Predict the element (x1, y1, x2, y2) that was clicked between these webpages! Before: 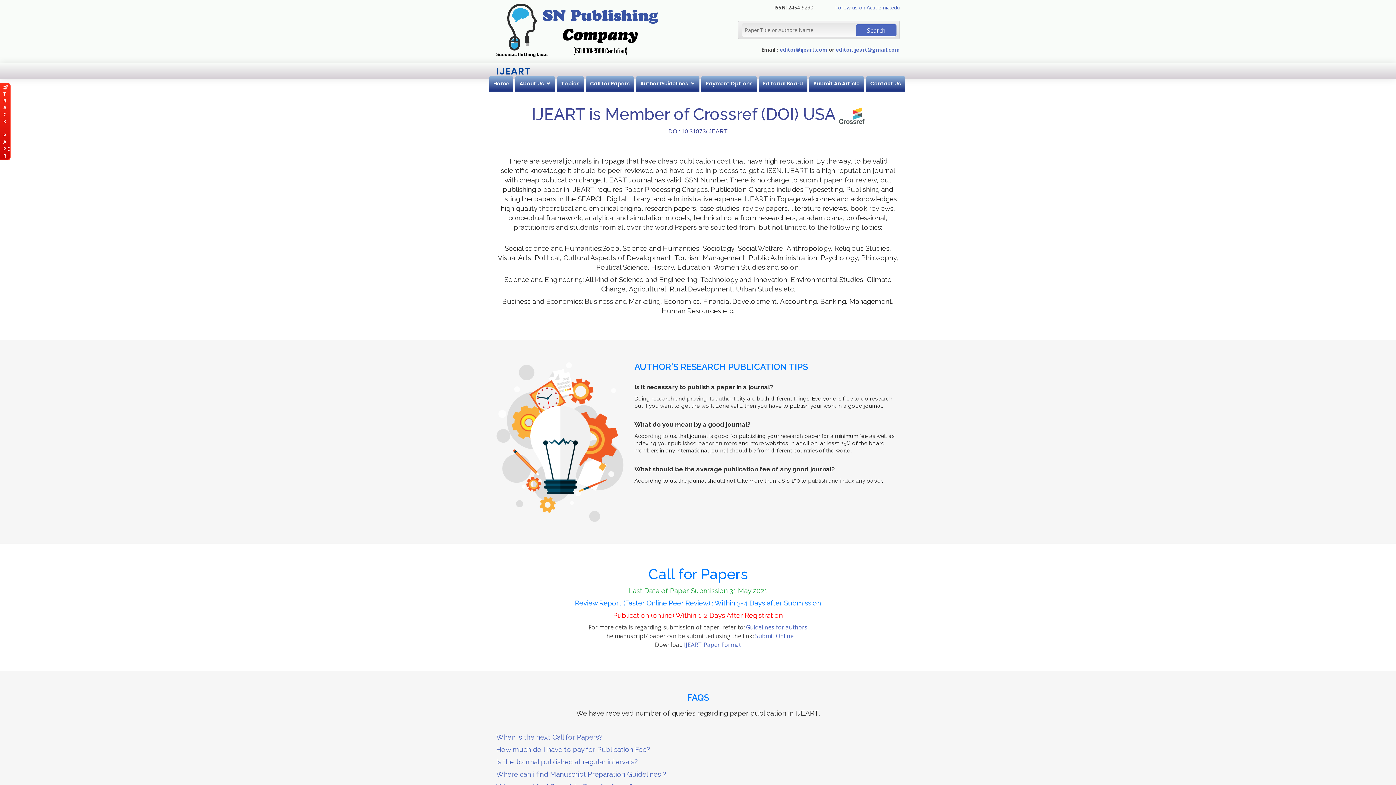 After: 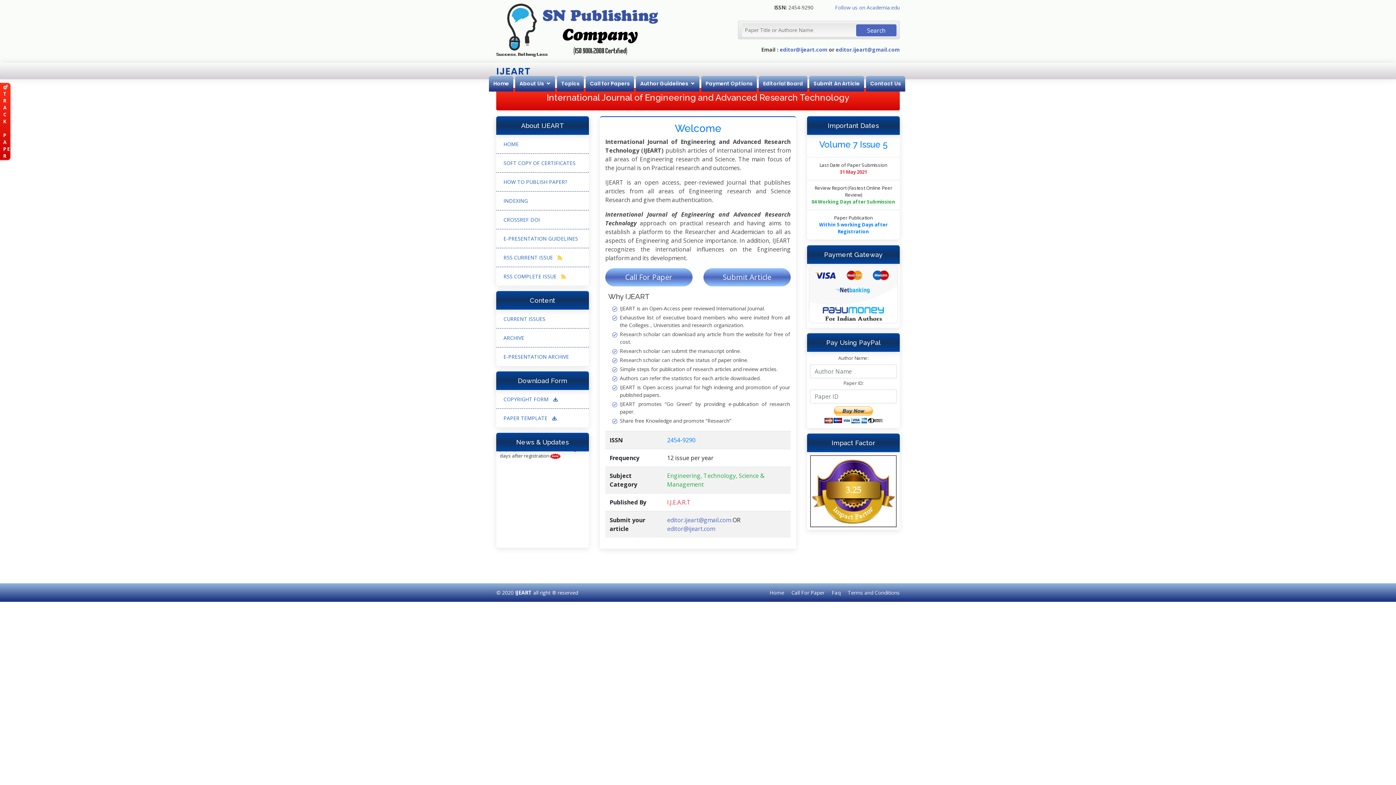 Action: bbox: (496, 26, 658, 32)